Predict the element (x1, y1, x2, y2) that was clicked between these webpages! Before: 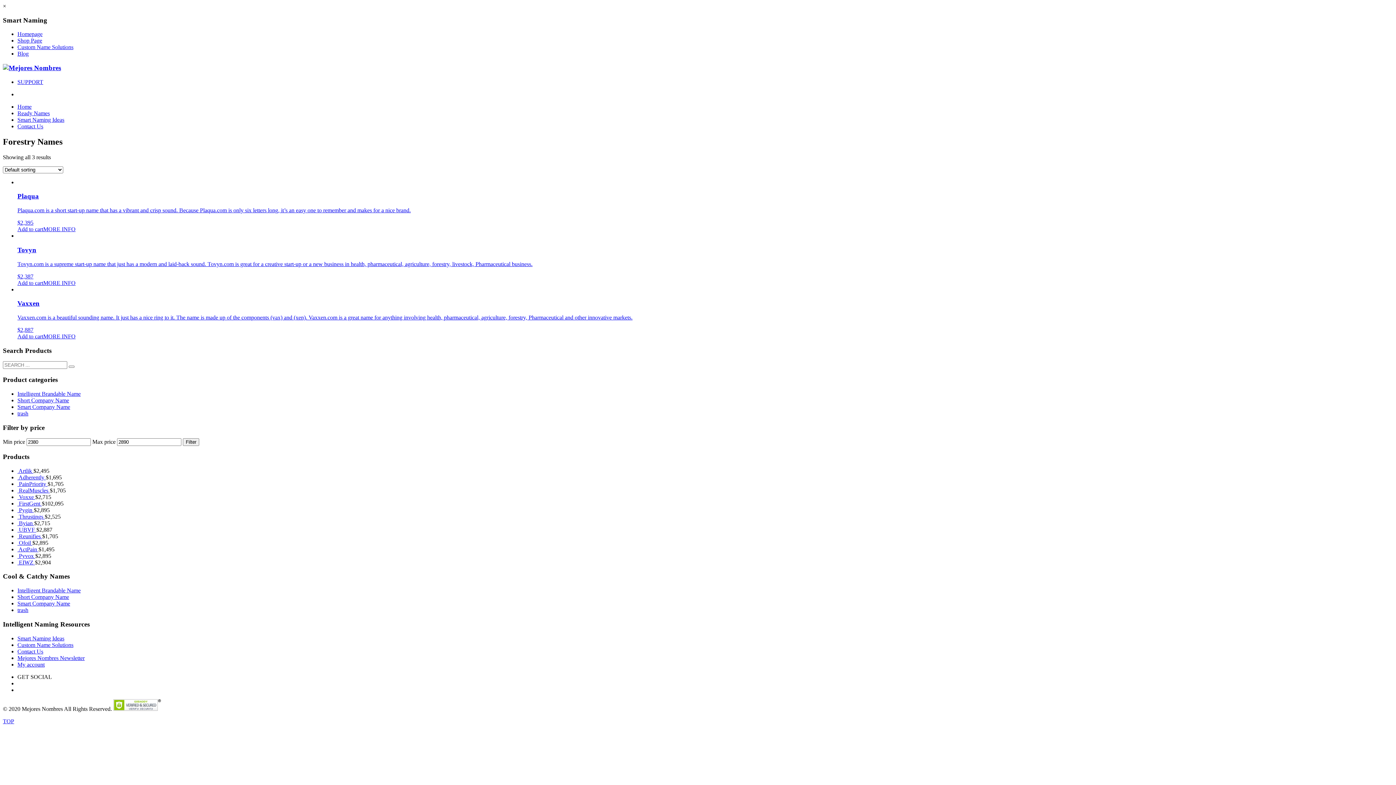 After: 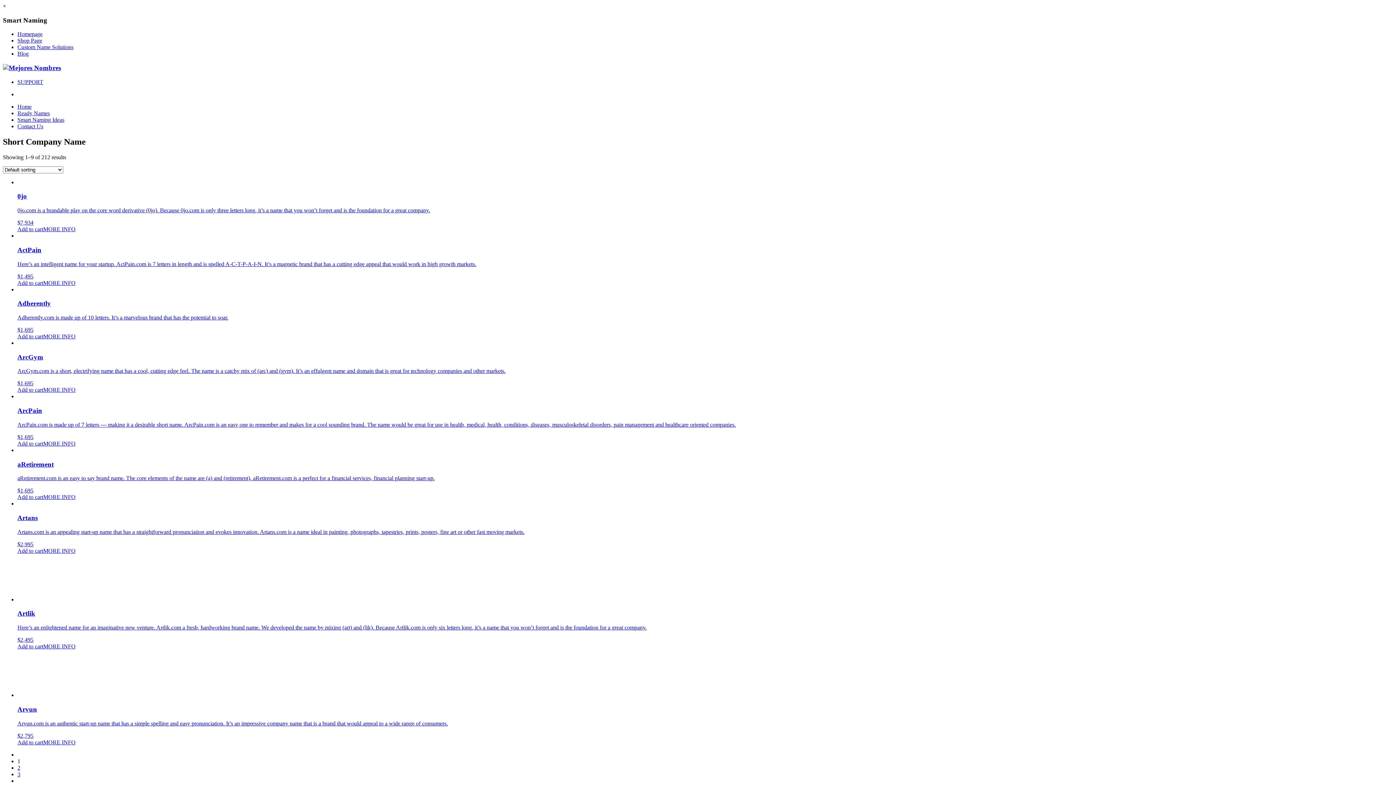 Action: label: Short Company Name bbox: (17, 397, 69, 403)